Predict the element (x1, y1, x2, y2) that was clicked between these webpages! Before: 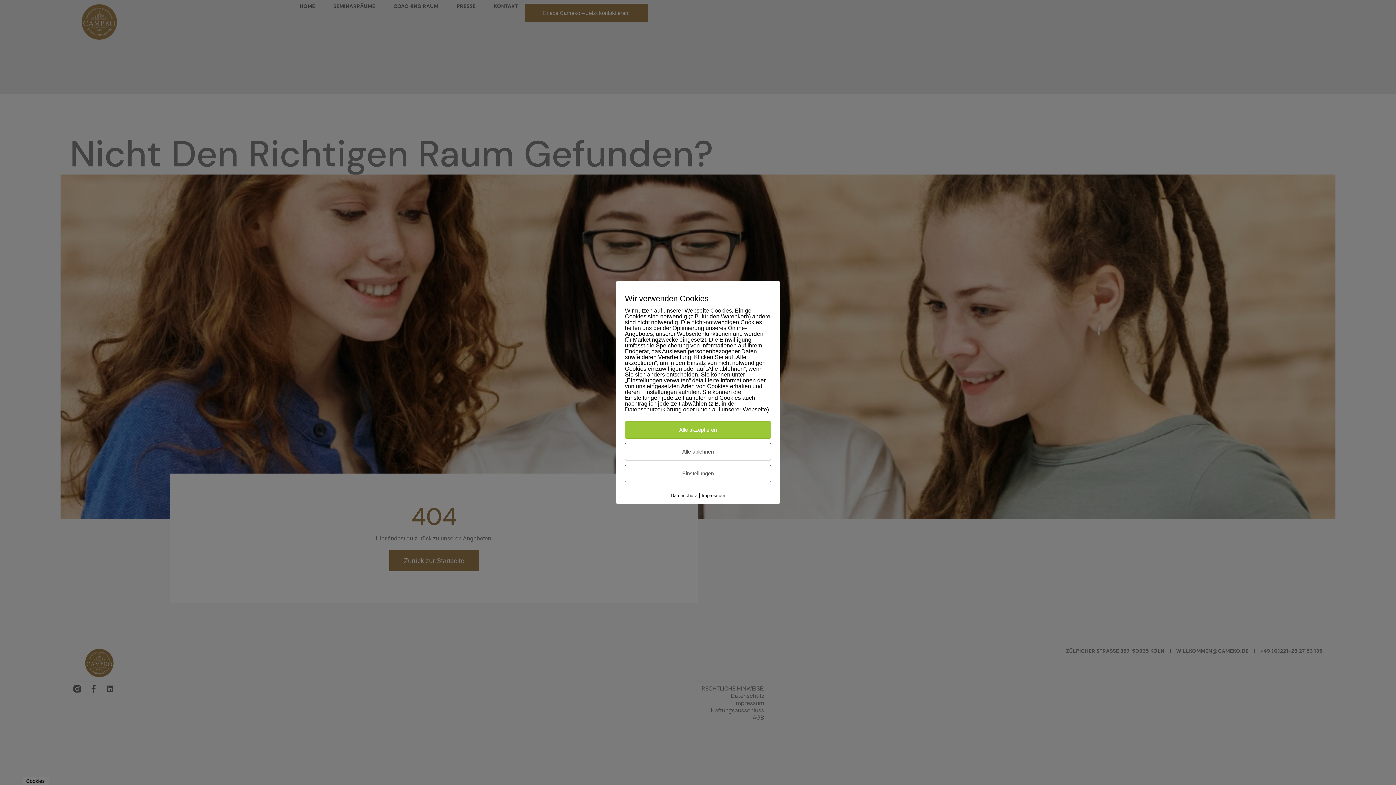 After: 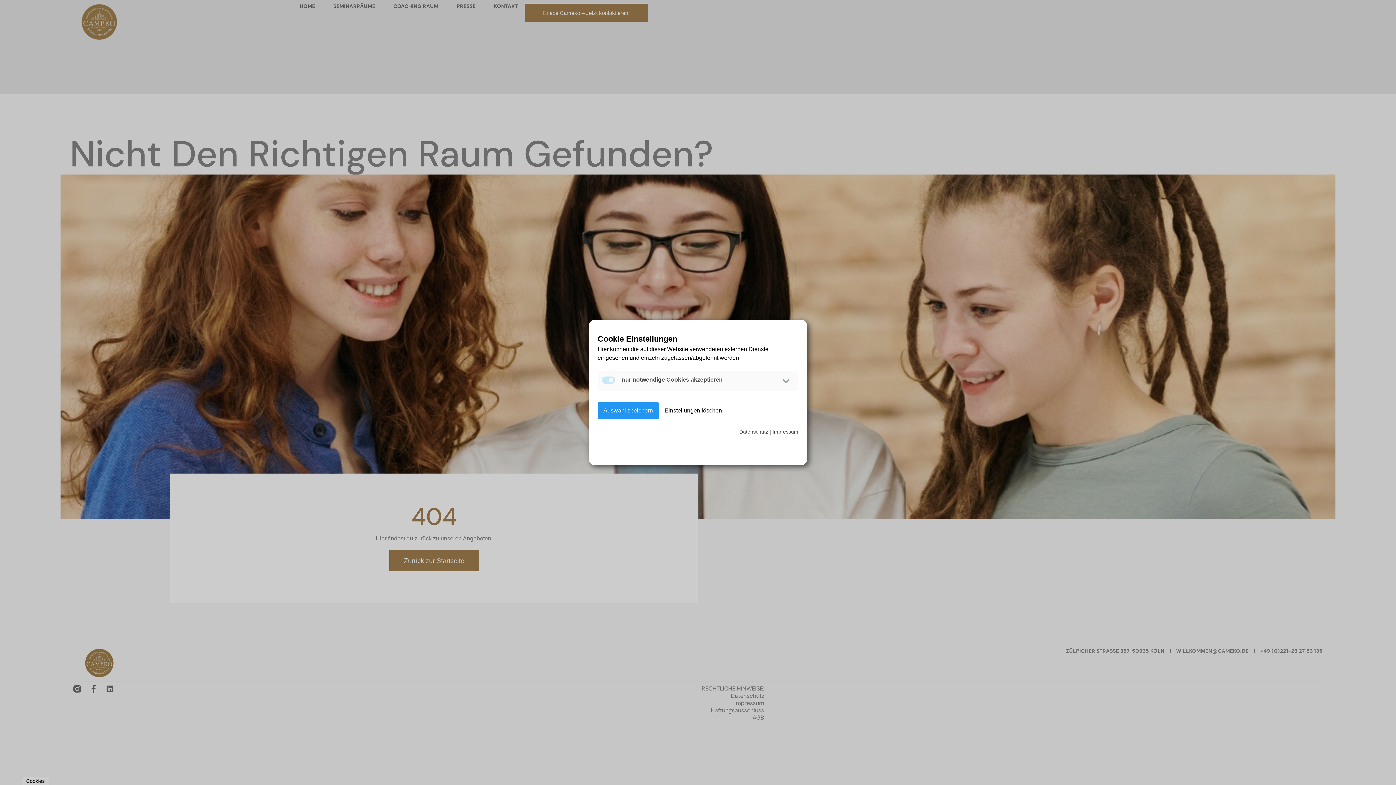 Action: label: Einstellungen bbox: (625, 465, 771, 482)